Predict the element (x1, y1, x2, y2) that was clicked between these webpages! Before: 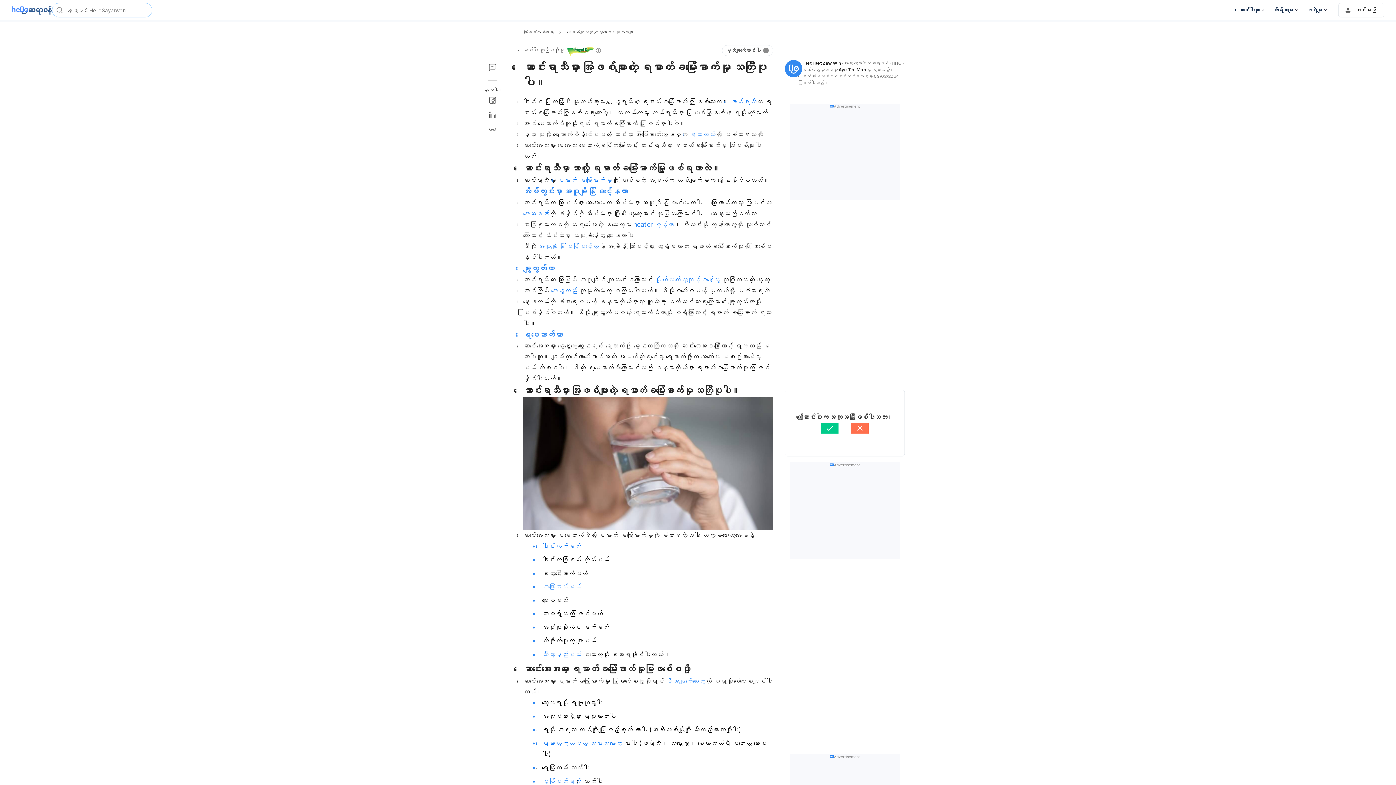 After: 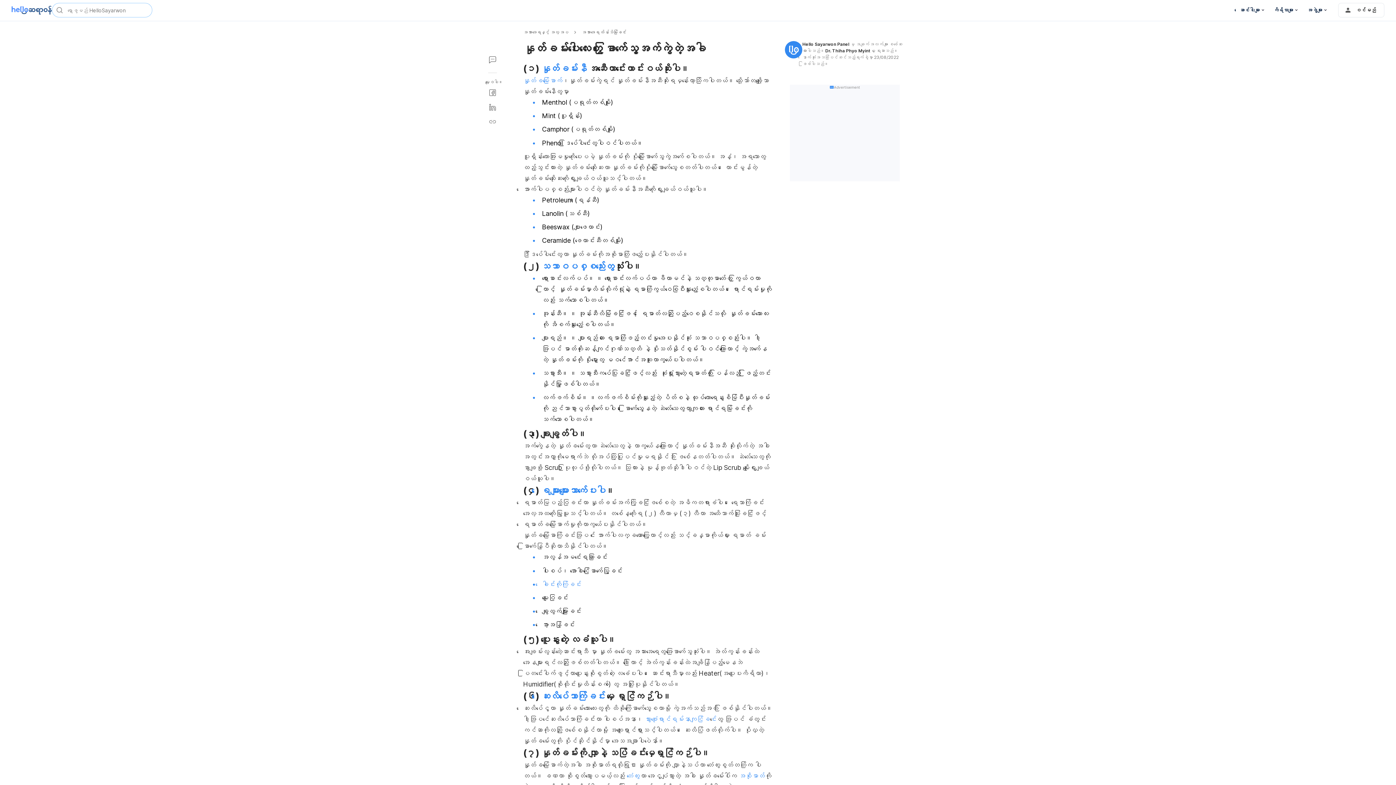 Action: bbox: (633, 220, 674, 228) label: heater ဖွင့်တာ